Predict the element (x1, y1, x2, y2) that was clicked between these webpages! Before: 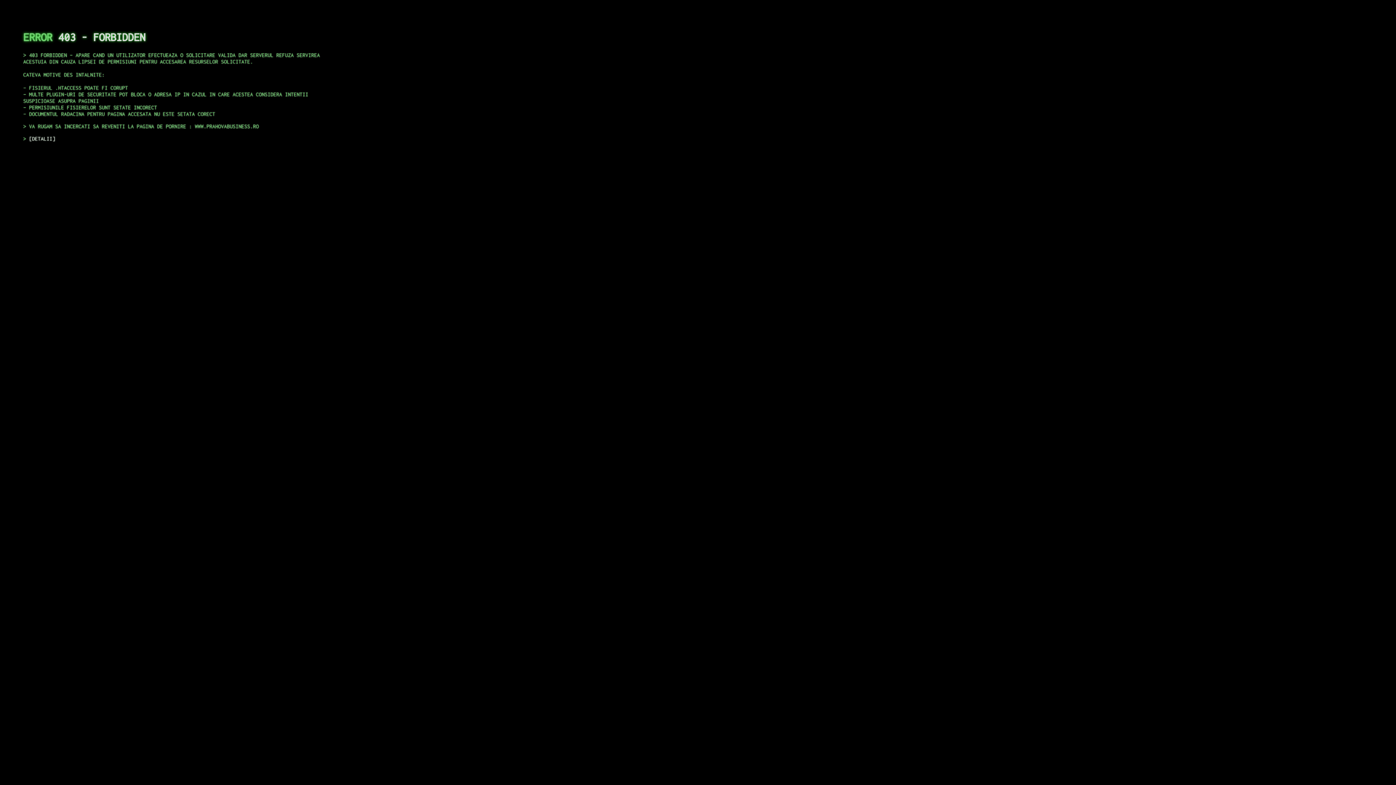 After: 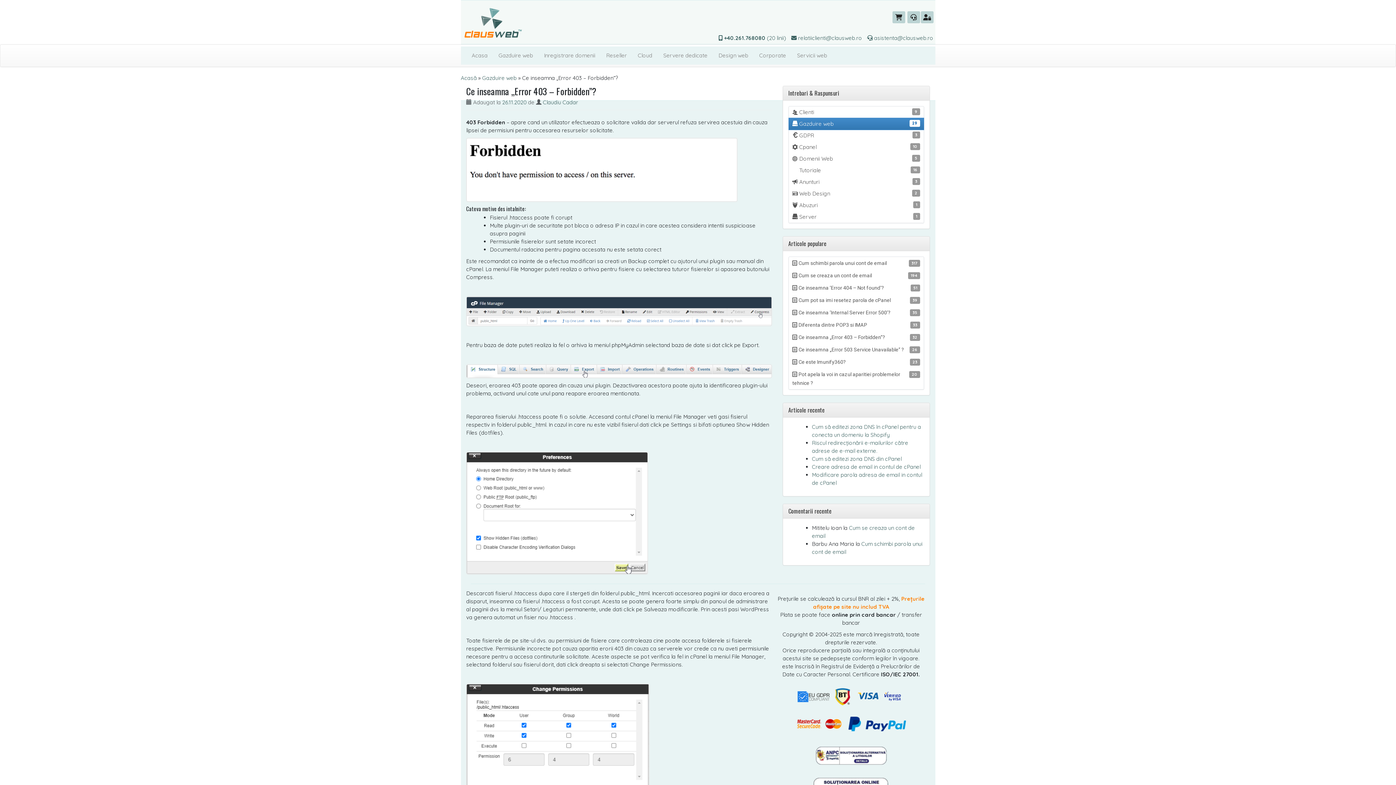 Action: label: DETALII bbox: (29, 135, 55, 141)